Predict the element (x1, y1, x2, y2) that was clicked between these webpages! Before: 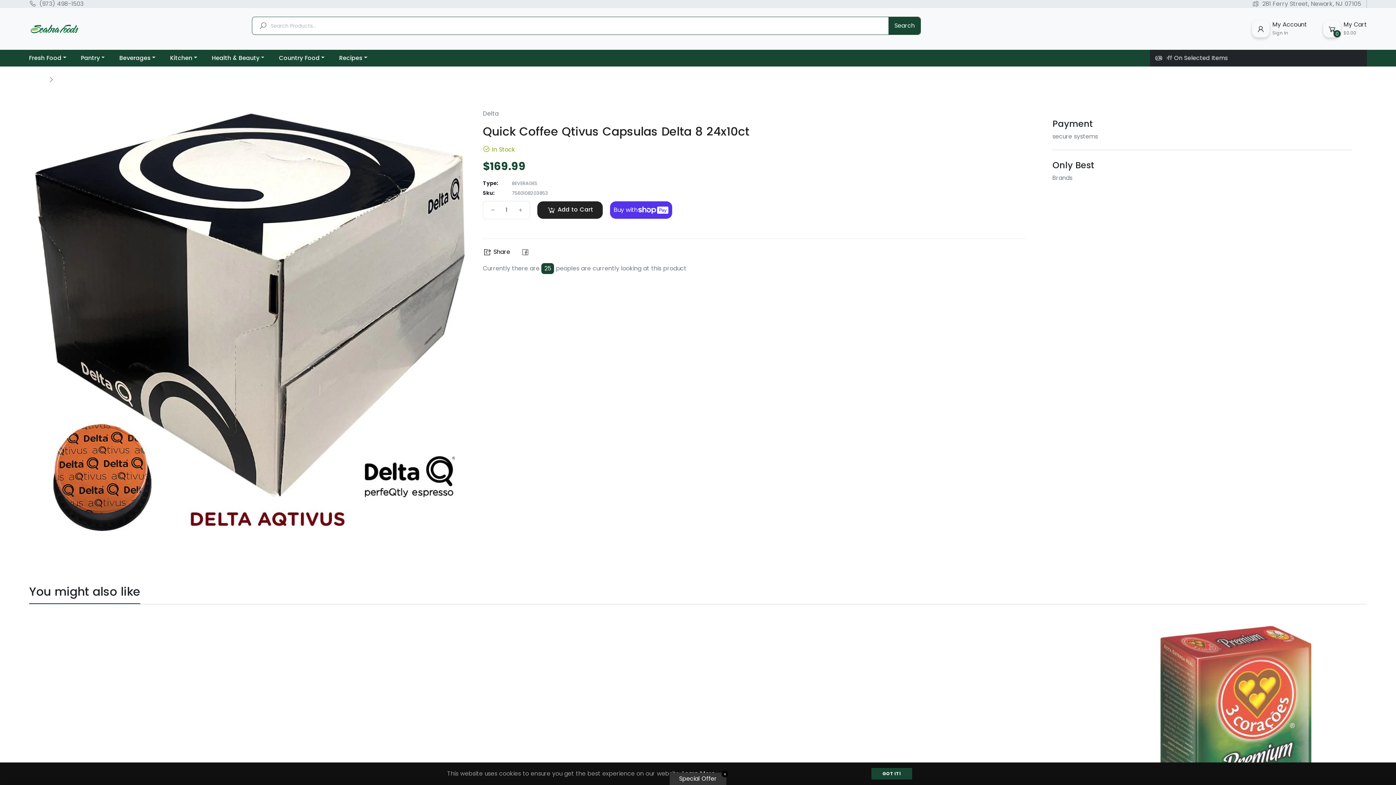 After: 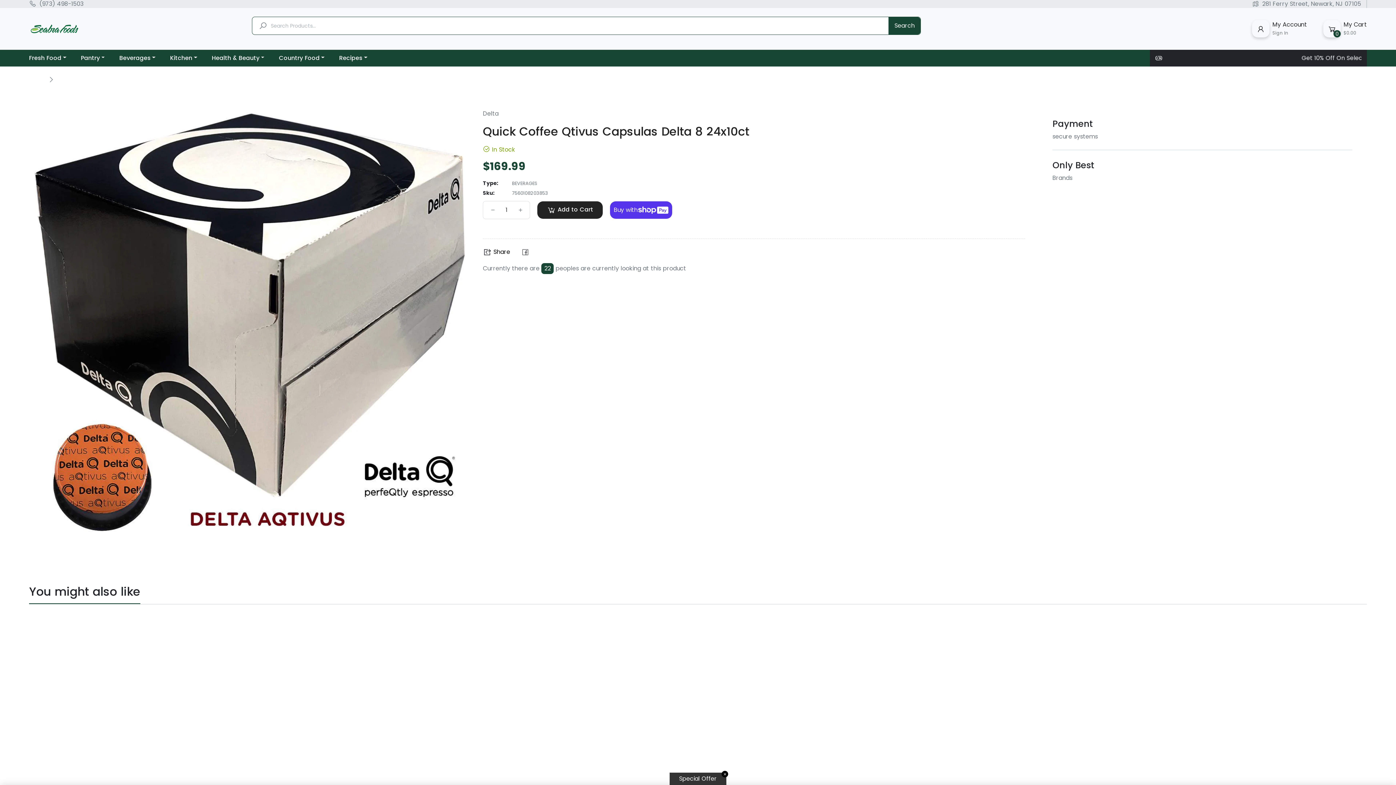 Action: bbox: (871, 768, 912, 780) label: GOT IT!